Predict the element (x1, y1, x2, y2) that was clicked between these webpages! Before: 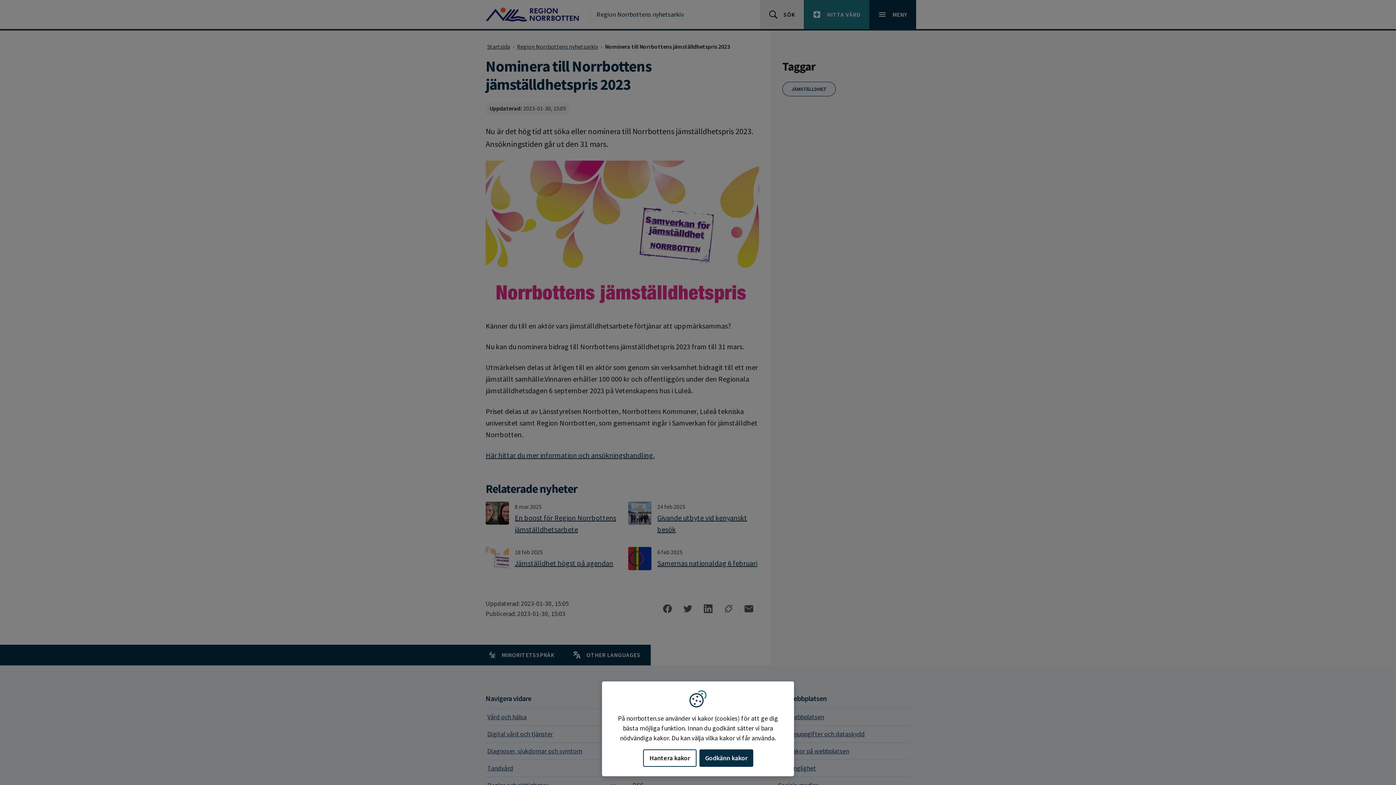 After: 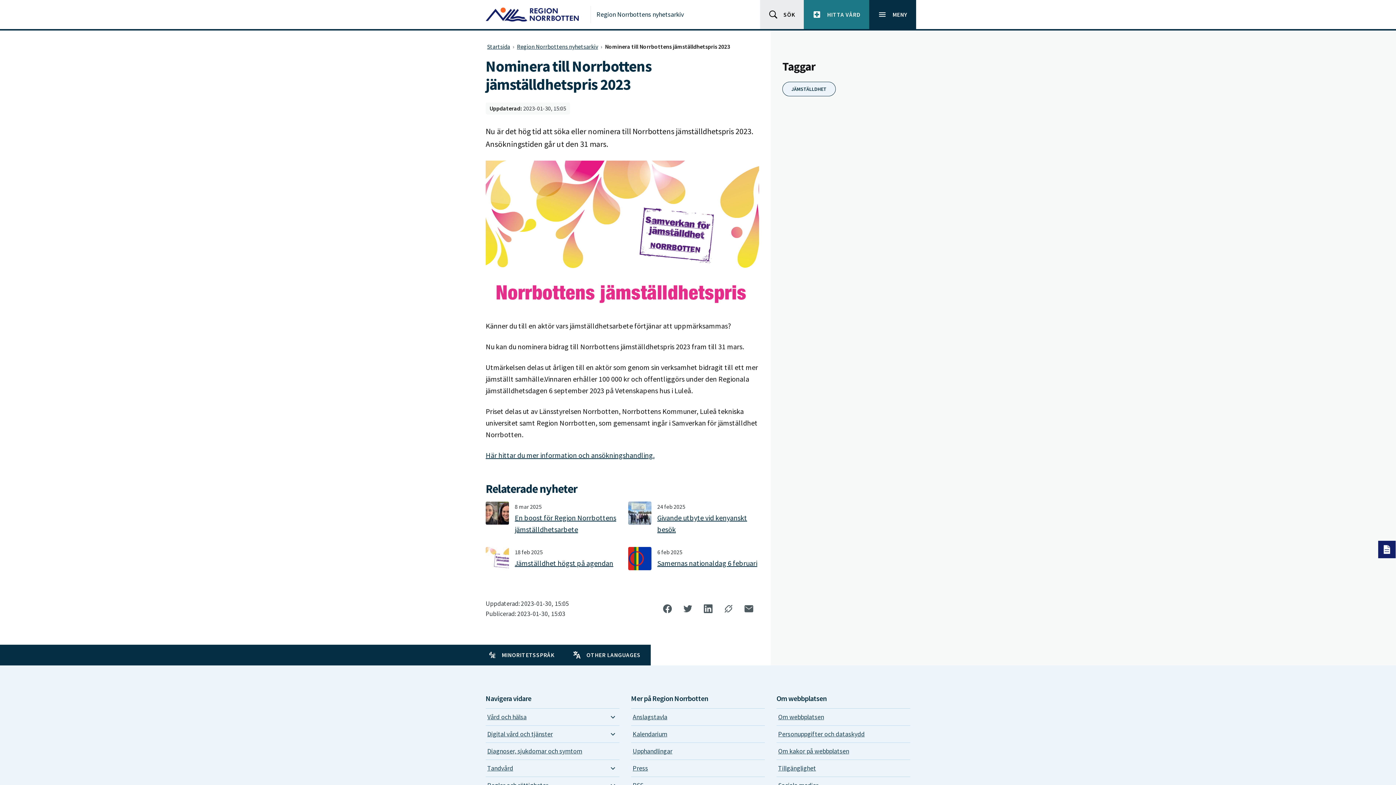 Action: label: Godkänn kakor bbox: (699, 749, 753, 767)